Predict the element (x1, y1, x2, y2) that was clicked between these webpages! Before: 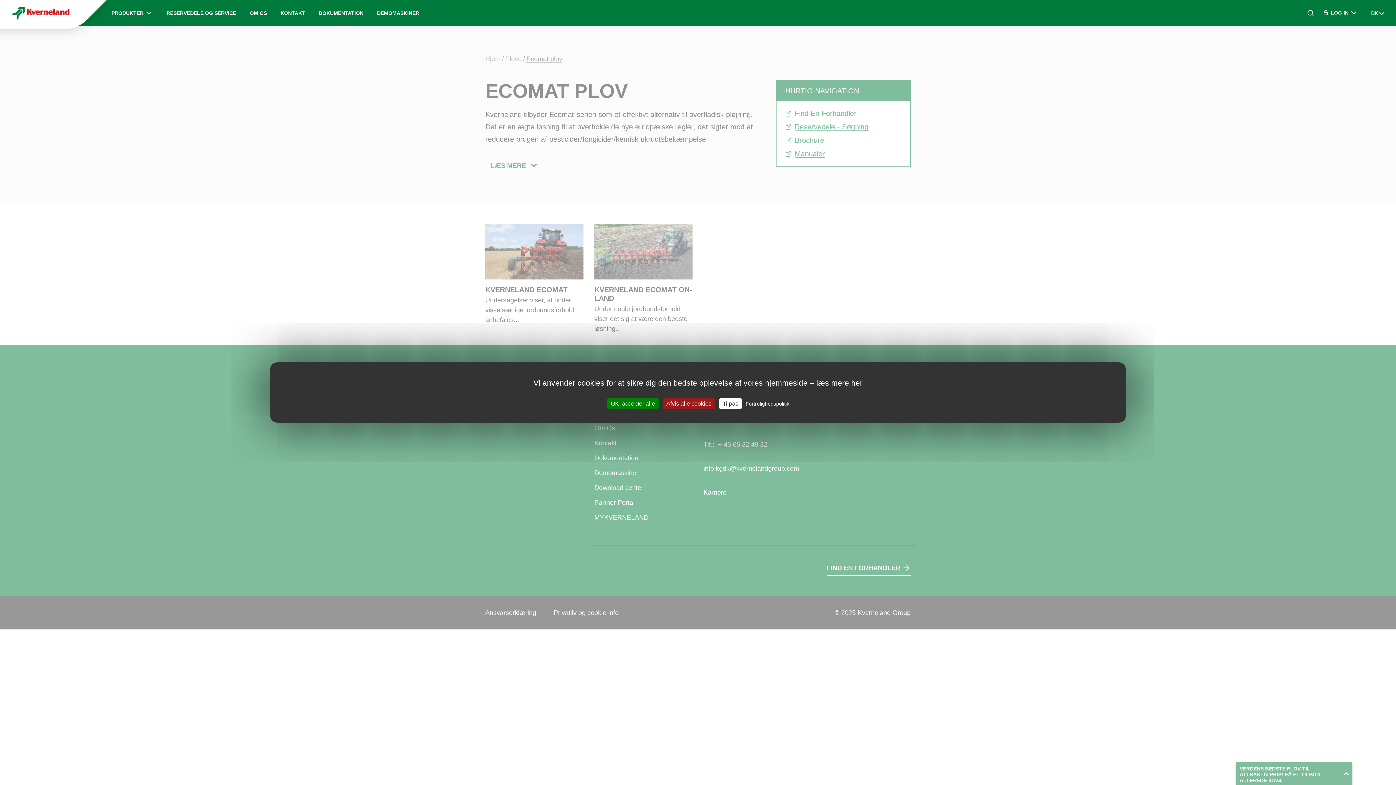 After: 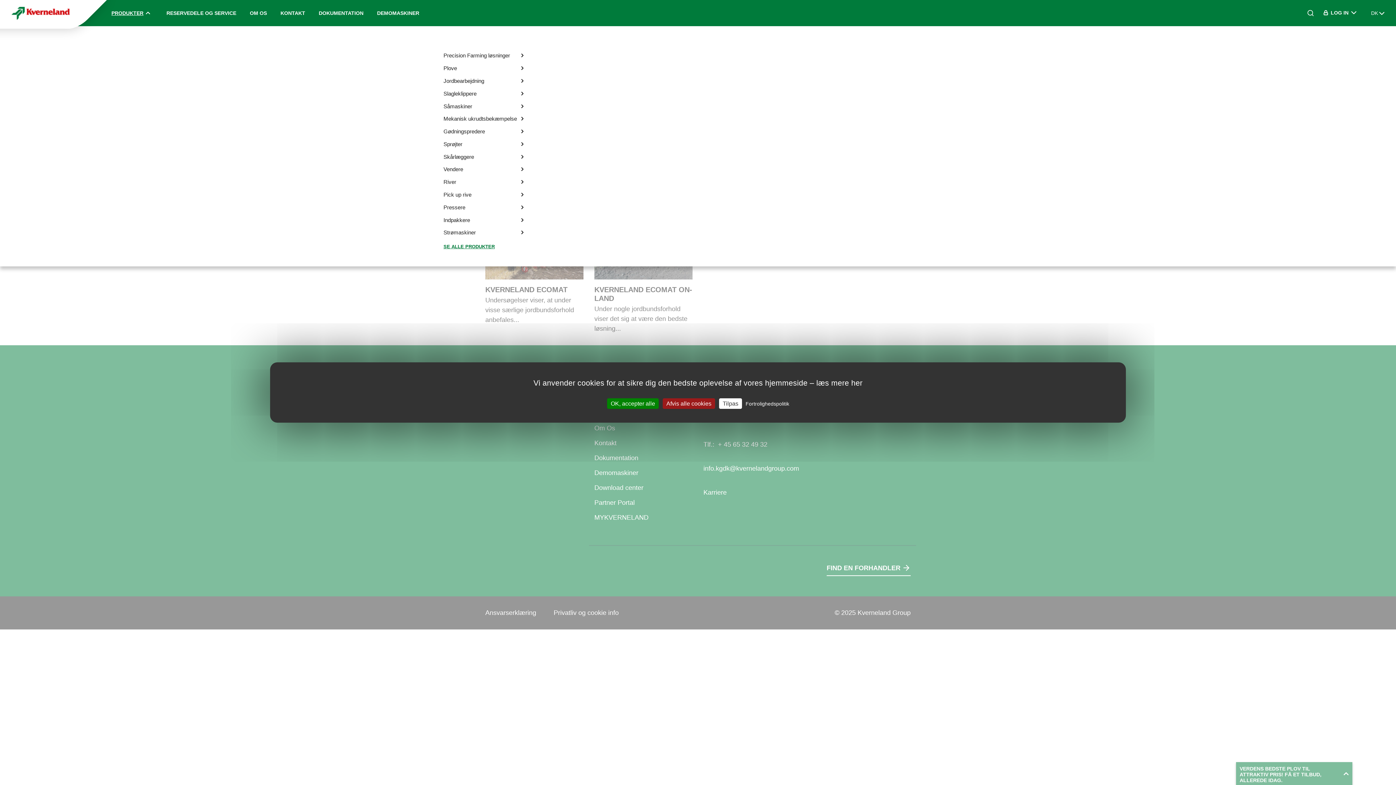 Action: bbox: (104, 9, 159, 16) label: PRODUKTER